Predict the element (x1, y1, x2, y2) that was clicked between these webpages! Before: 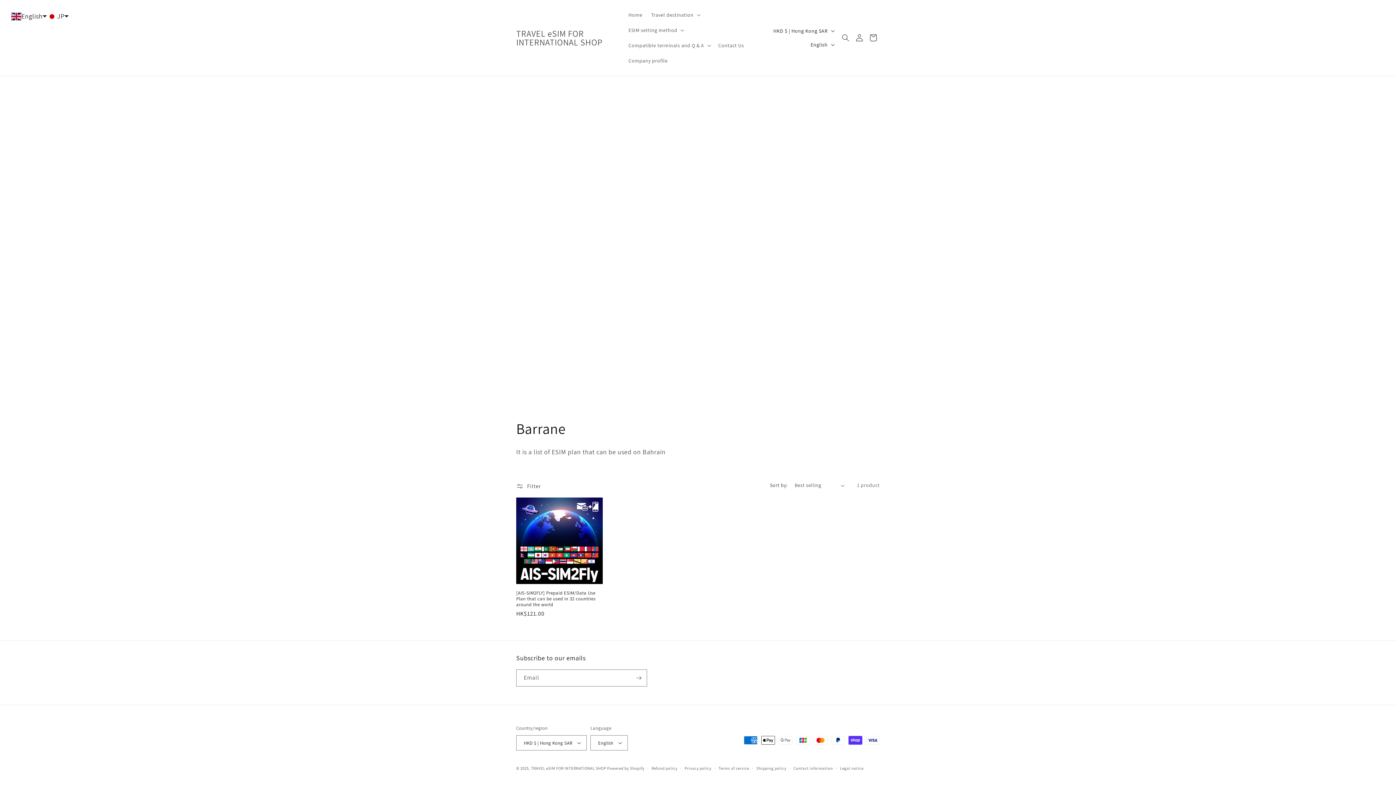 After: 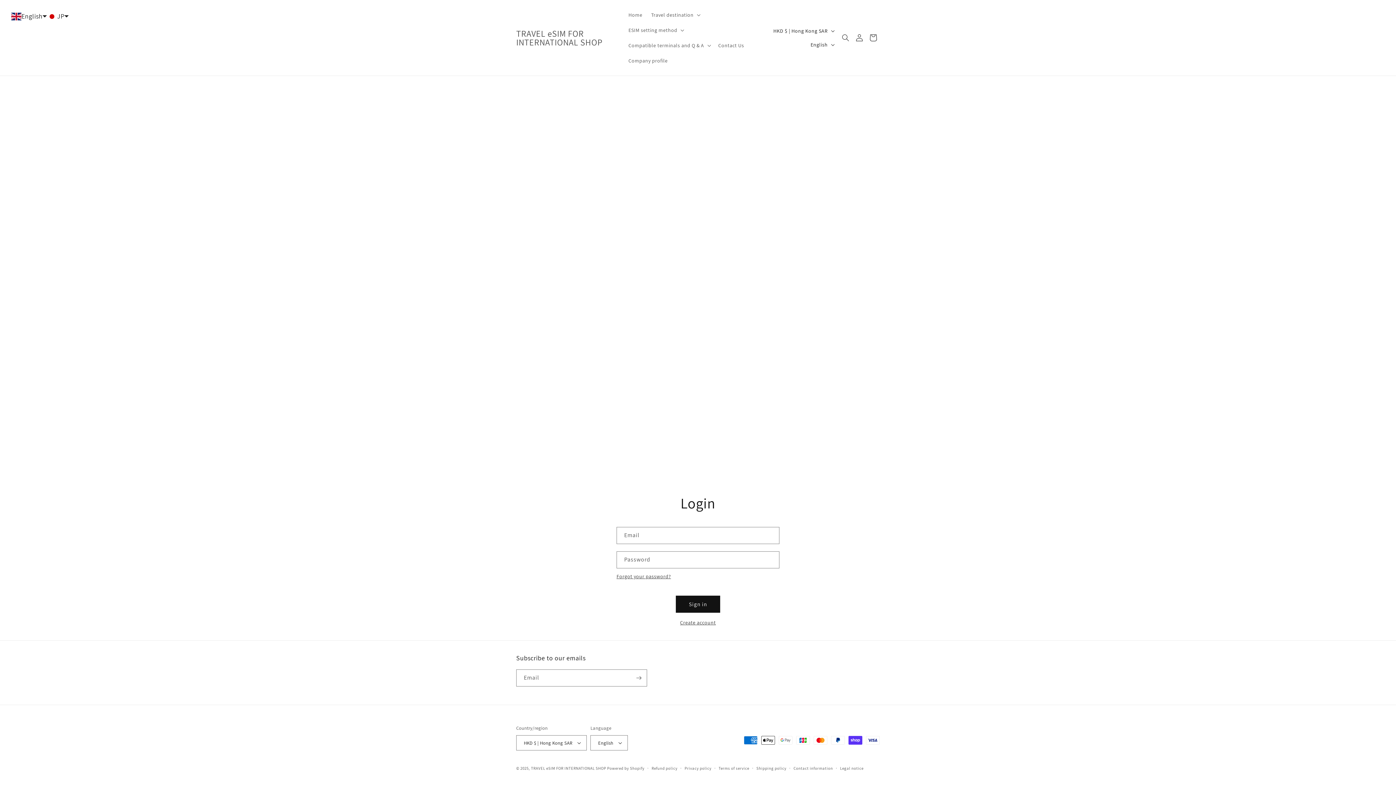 Action: bbox: (853, 29, 865, 45) label: Log in